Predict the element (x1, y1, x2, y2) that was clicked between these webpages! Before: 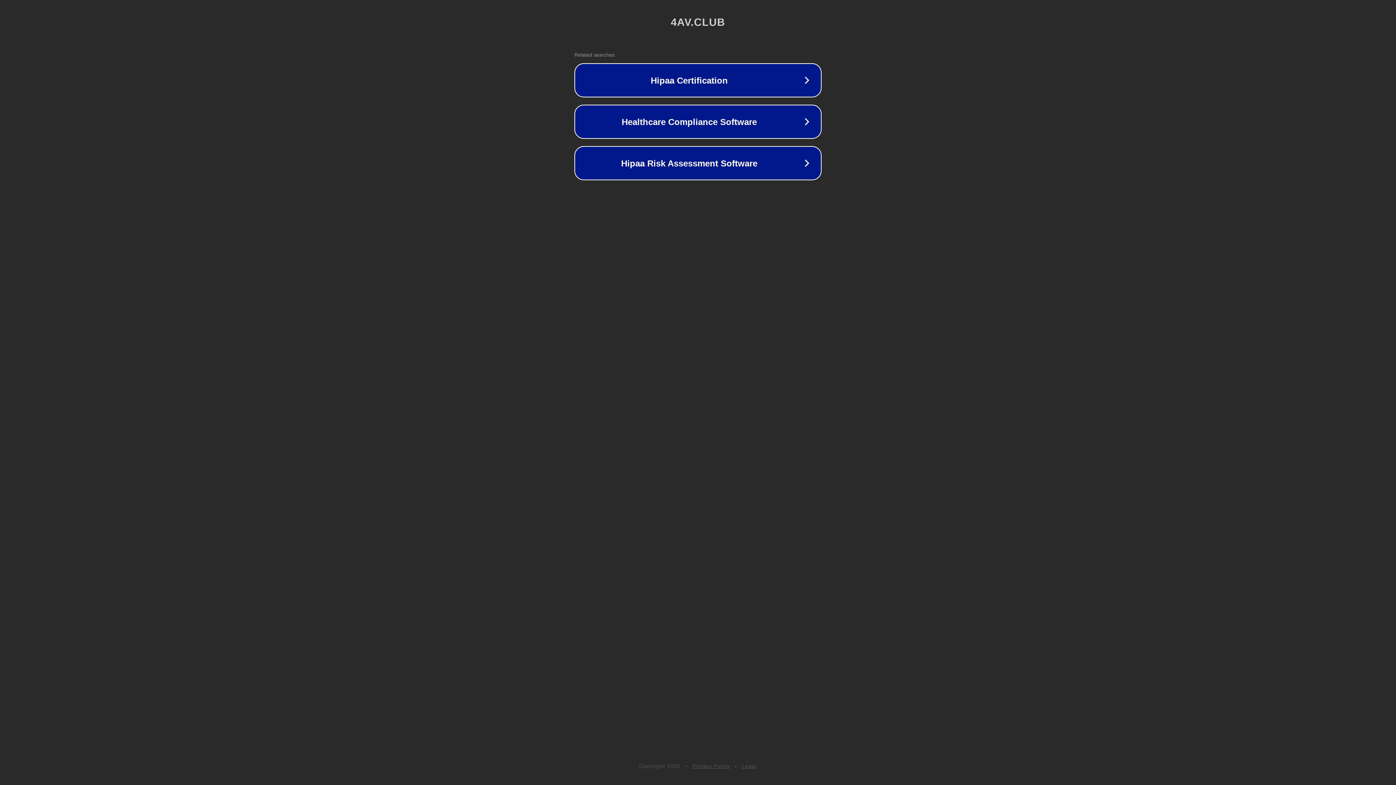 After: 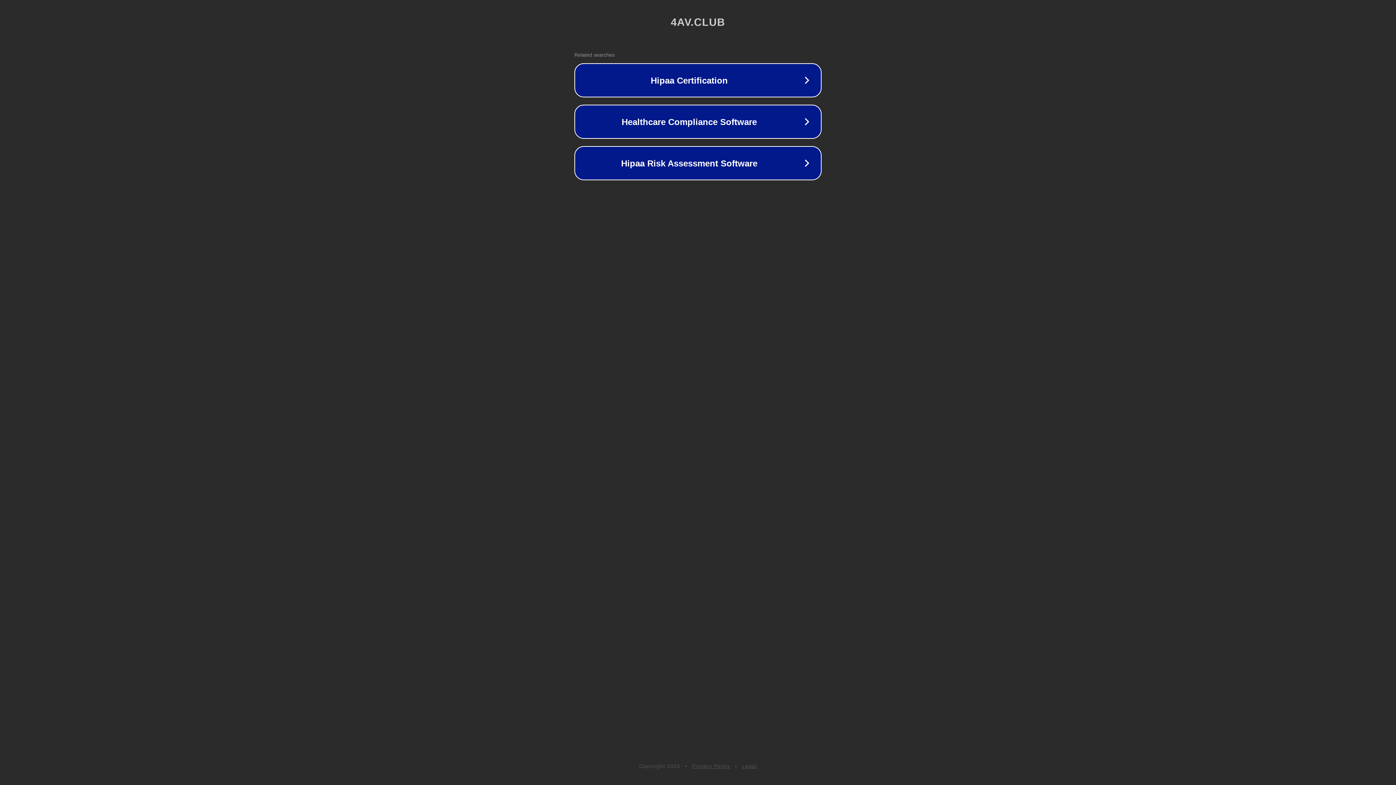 Action: label: Privacy Policy bbox: (692, 763, 730, 769)